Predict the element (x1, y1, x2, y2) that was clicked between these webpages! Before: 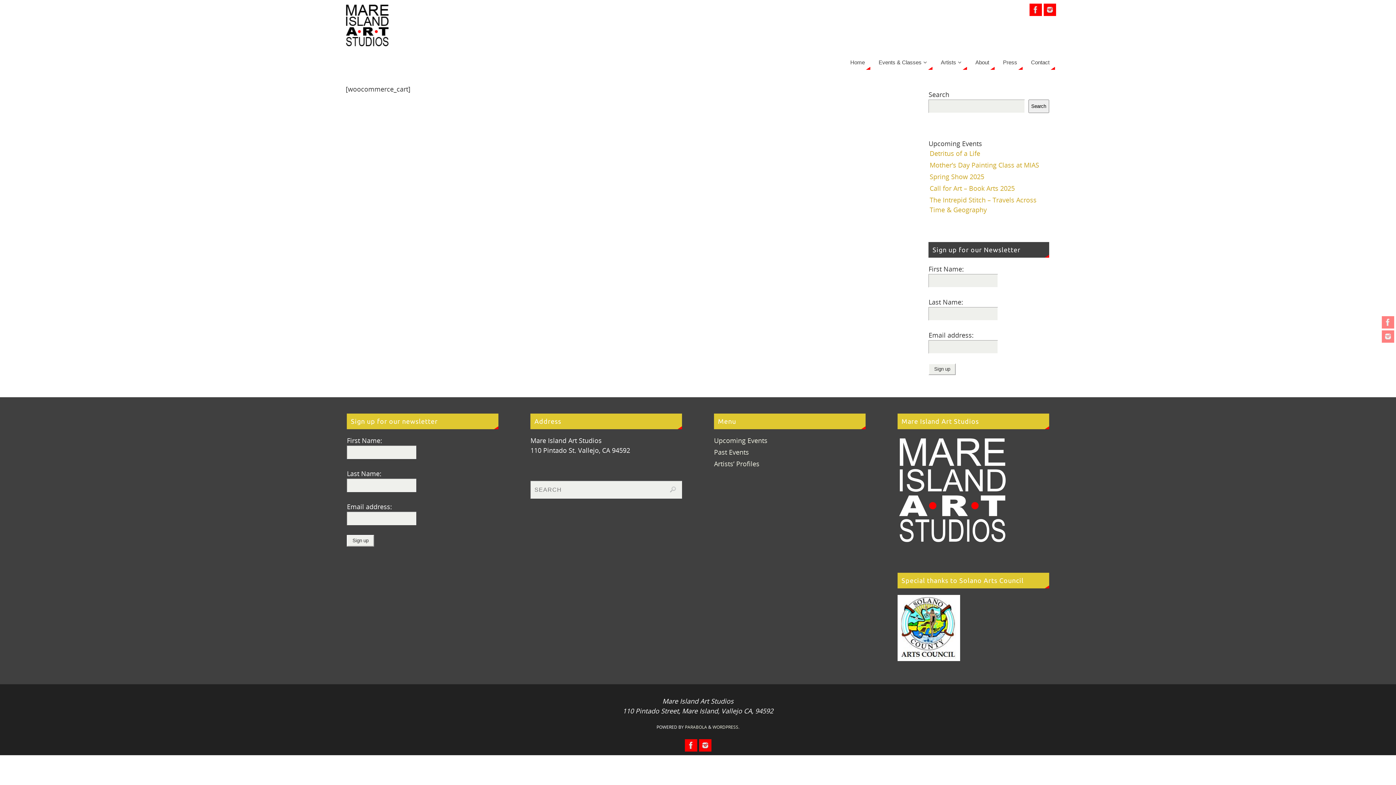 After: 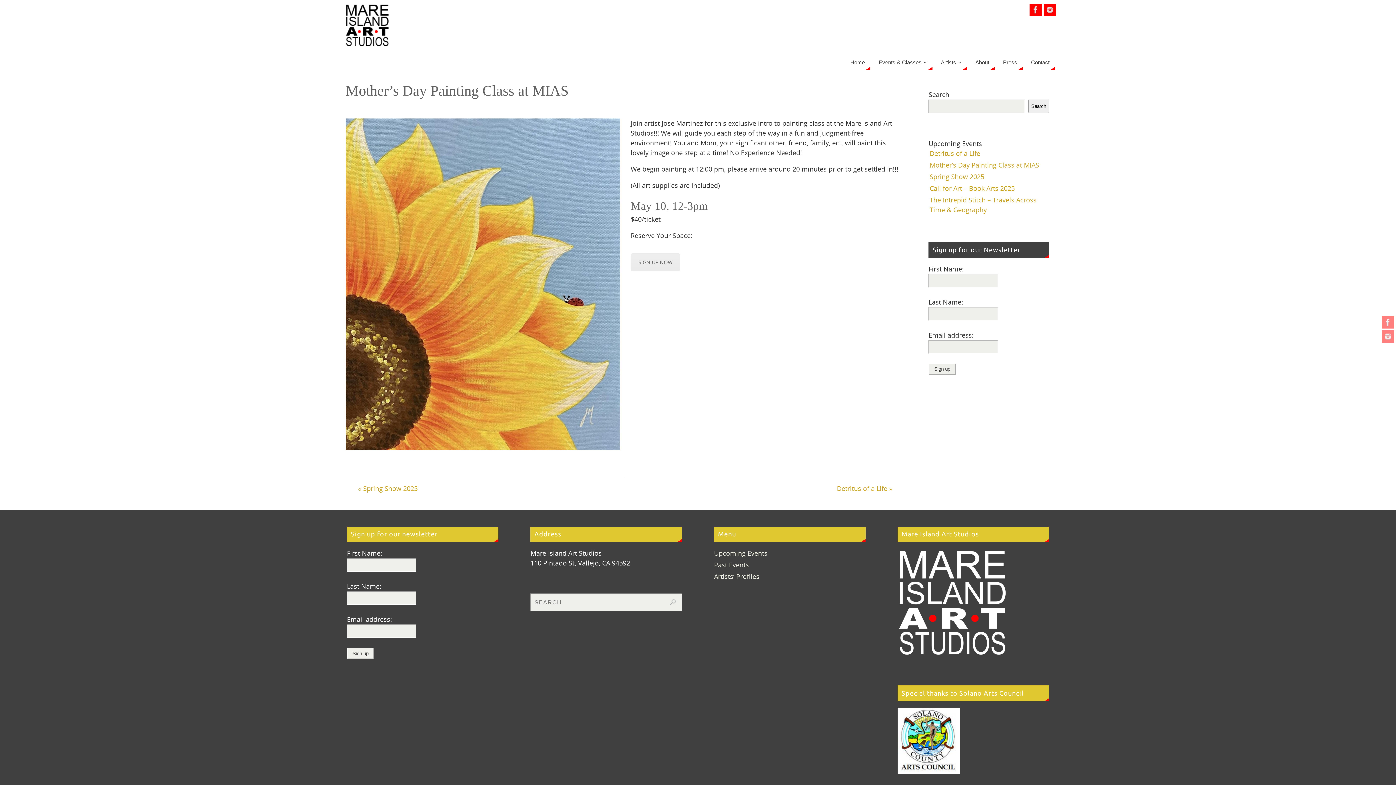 Action: bbox: (929, 160, 1039, 169) label: Mother’s Day Painting Class at MIAS